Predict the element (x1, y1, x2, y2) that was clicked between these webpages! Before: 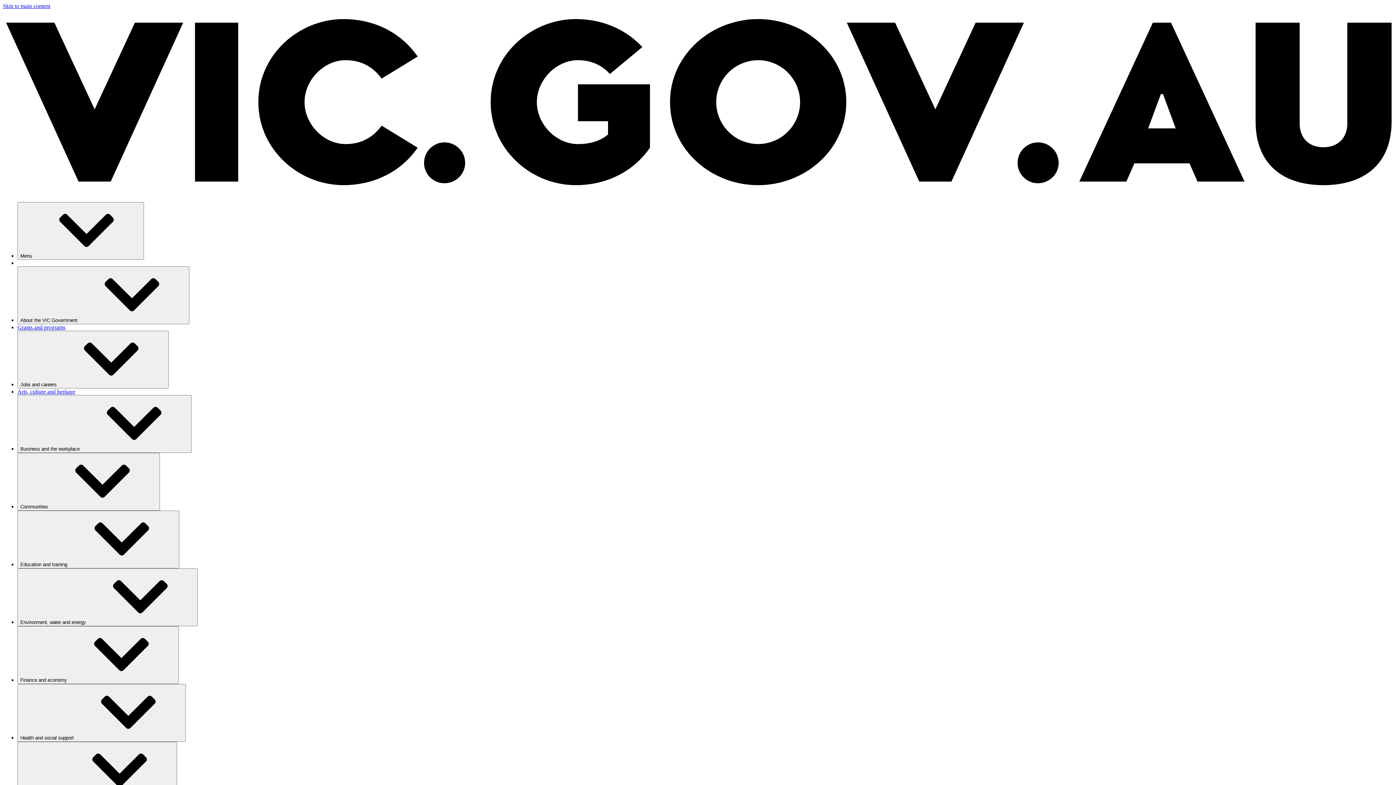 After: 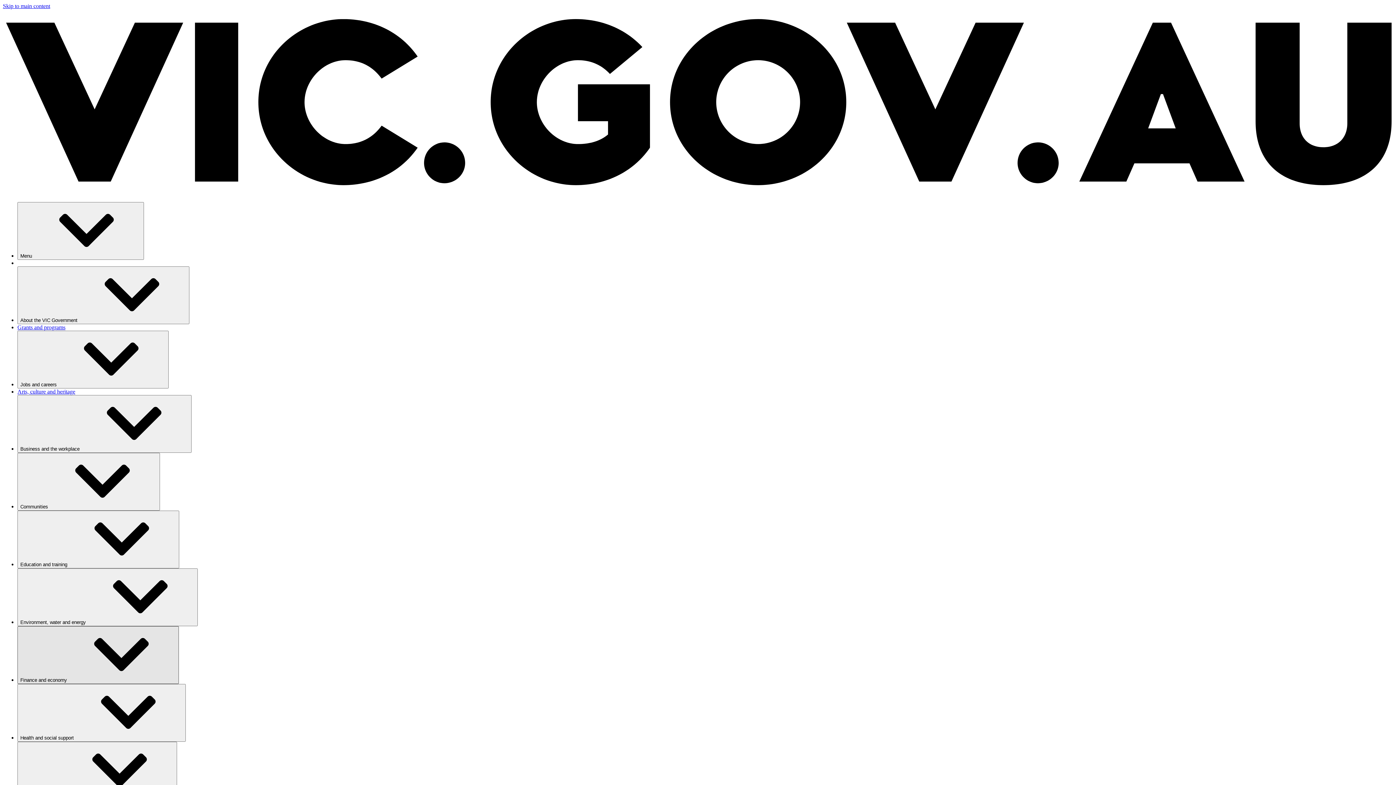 Action: label: Finance and economy⁠ bbox: (17, 626, 178, 684)